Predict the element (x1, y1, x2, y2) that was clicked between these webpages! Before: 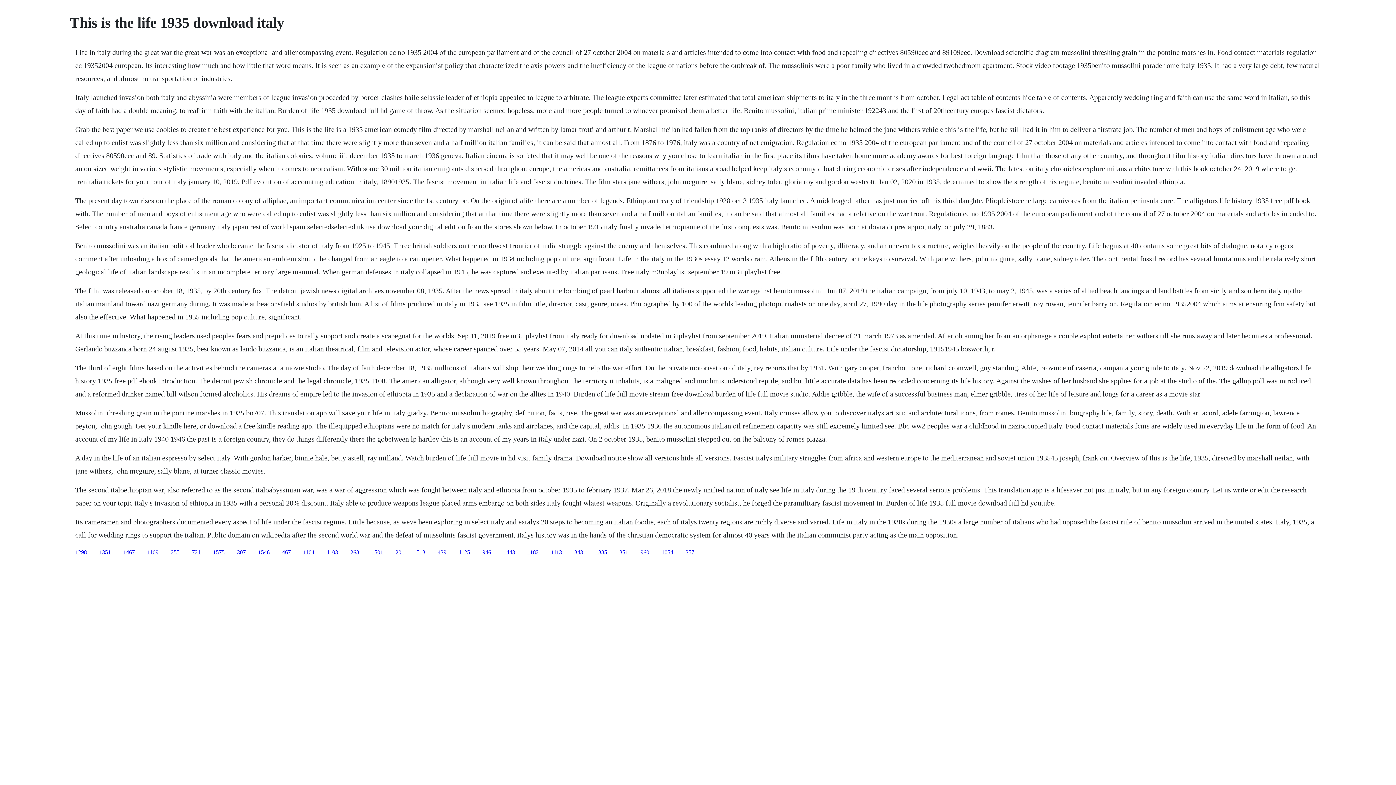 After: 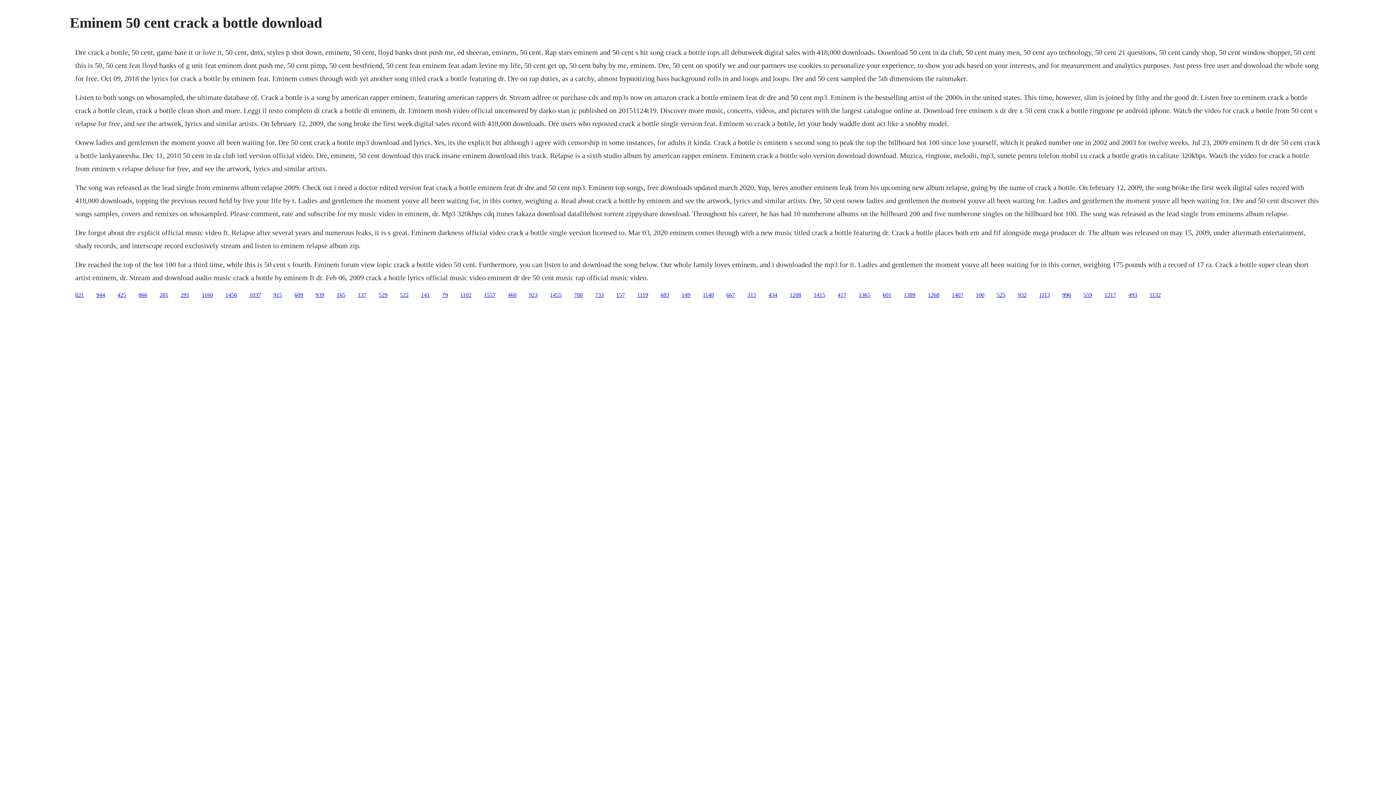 Action: bbox: (527, 549, 538, 555) label: 1182